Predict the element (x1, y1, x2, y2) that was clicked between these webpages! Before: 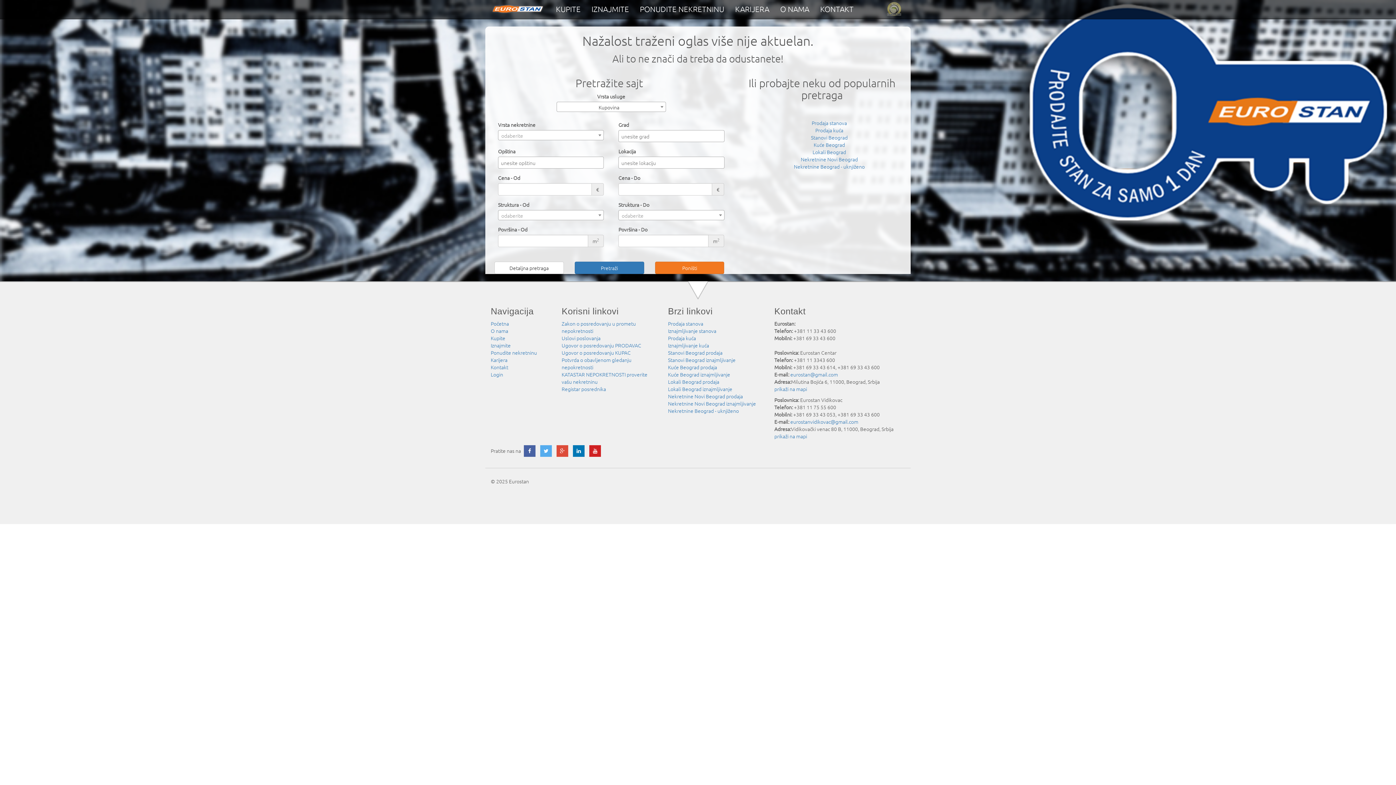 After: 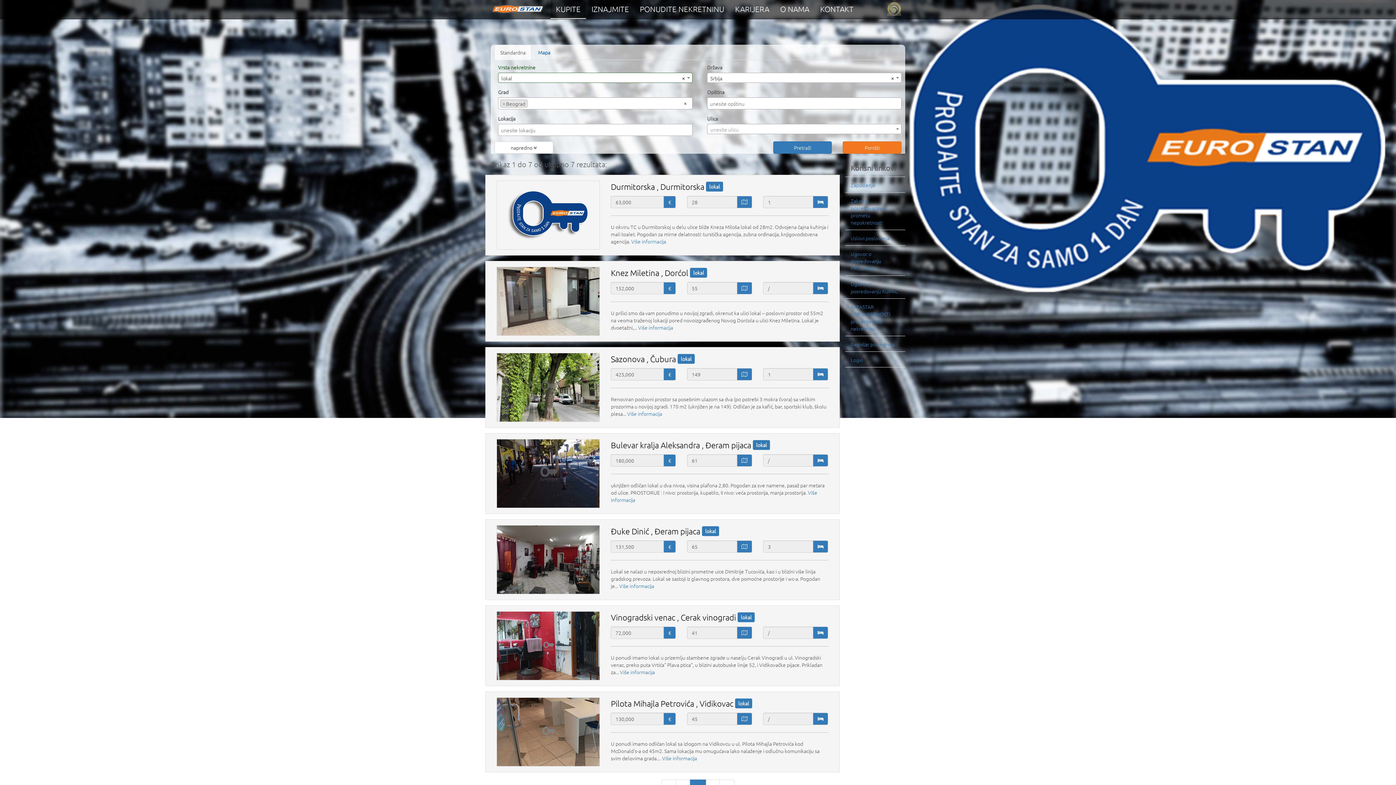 Action: label: Lokali Beograd bbox: (812, 148, 846, 155)